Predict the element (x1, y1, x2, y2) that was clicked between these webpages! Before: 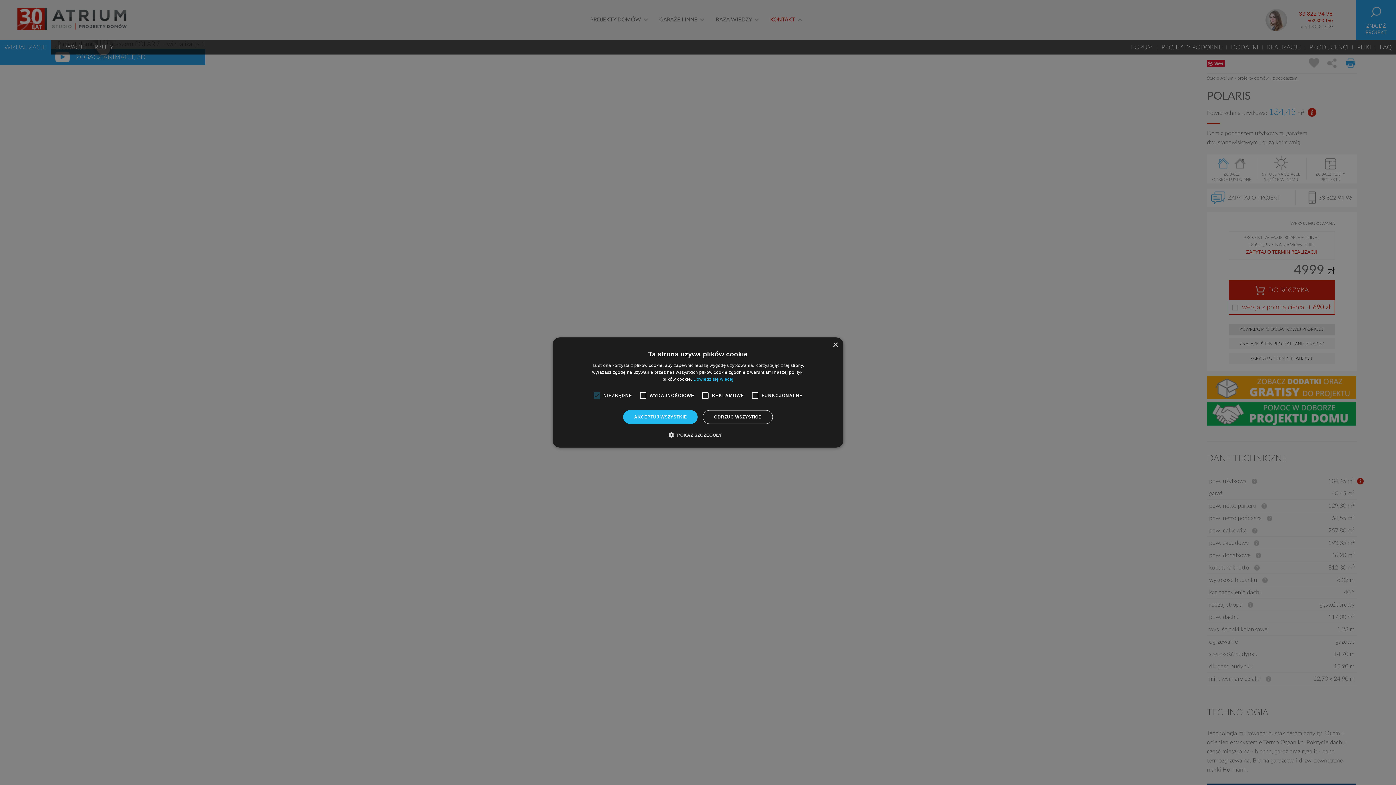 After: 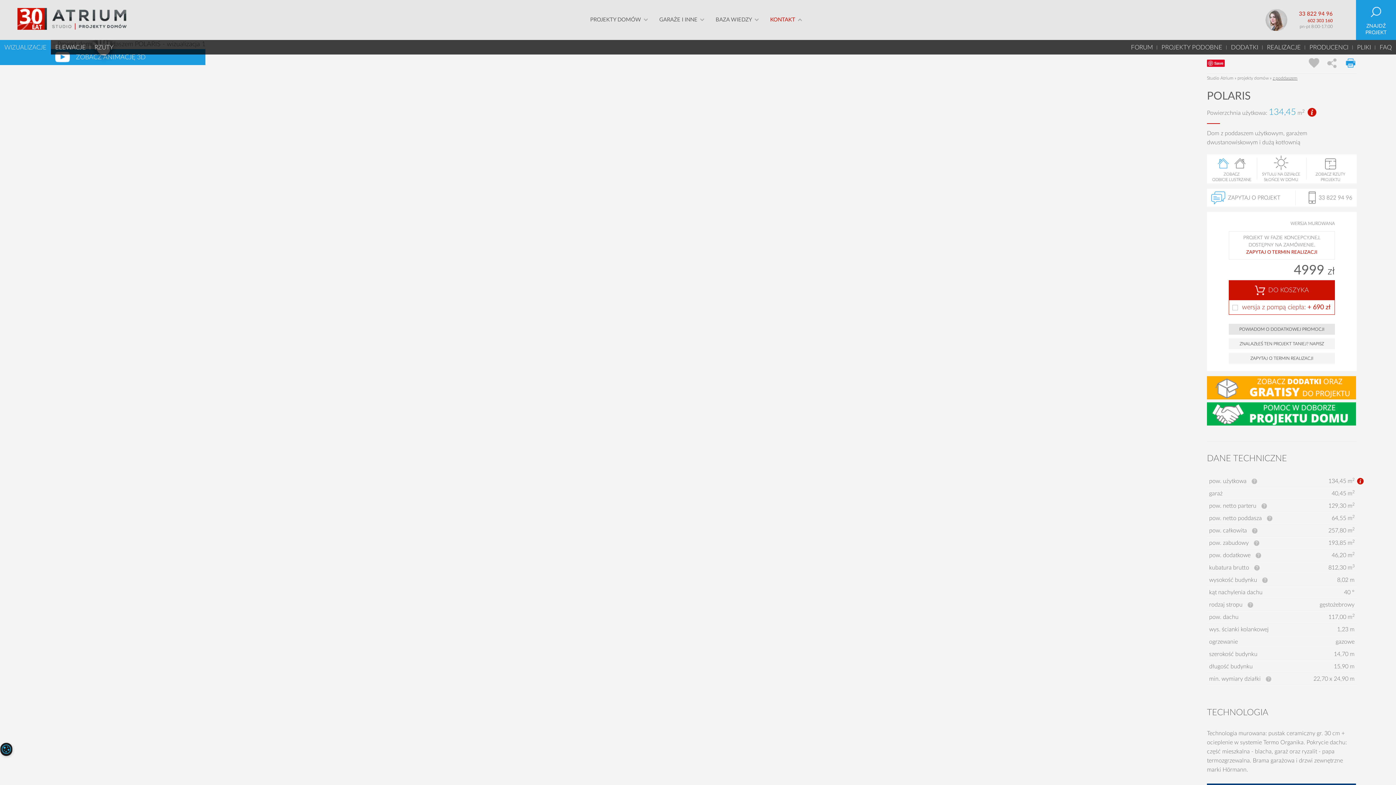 Action: bbox: (832, 342, 838, 348) label: Close